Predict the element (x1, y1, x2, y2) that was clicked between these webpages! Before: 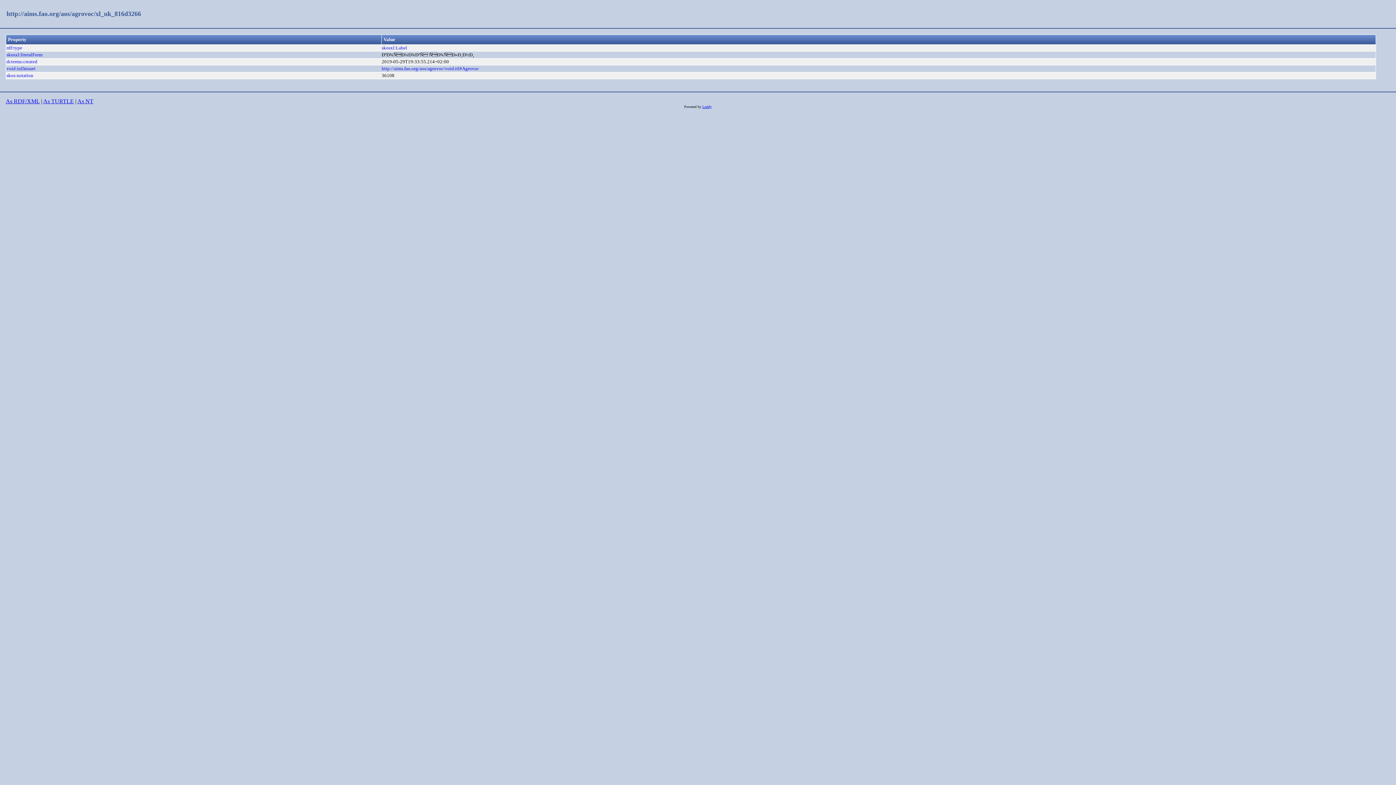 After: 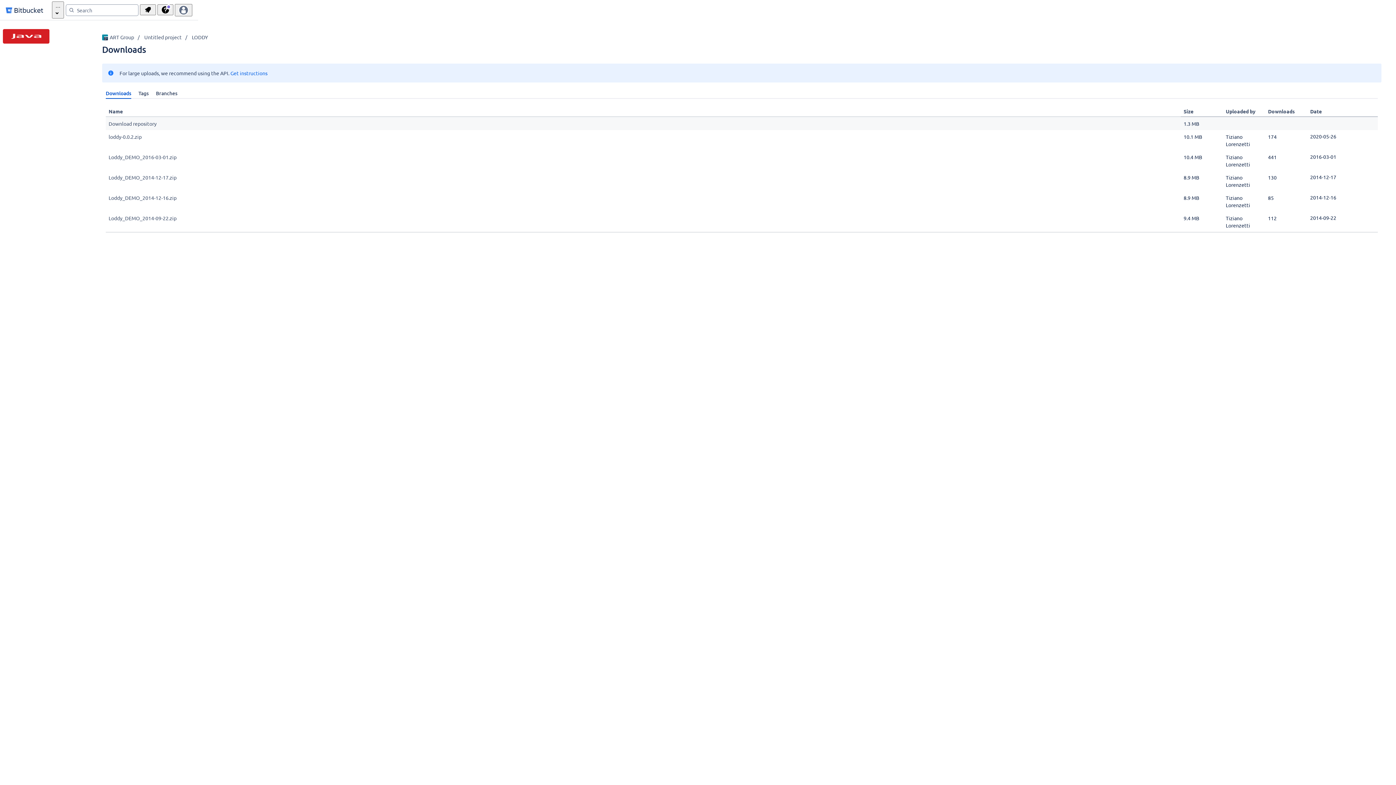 Action: bbox: (702, 104, 712, 108) label: Loddy